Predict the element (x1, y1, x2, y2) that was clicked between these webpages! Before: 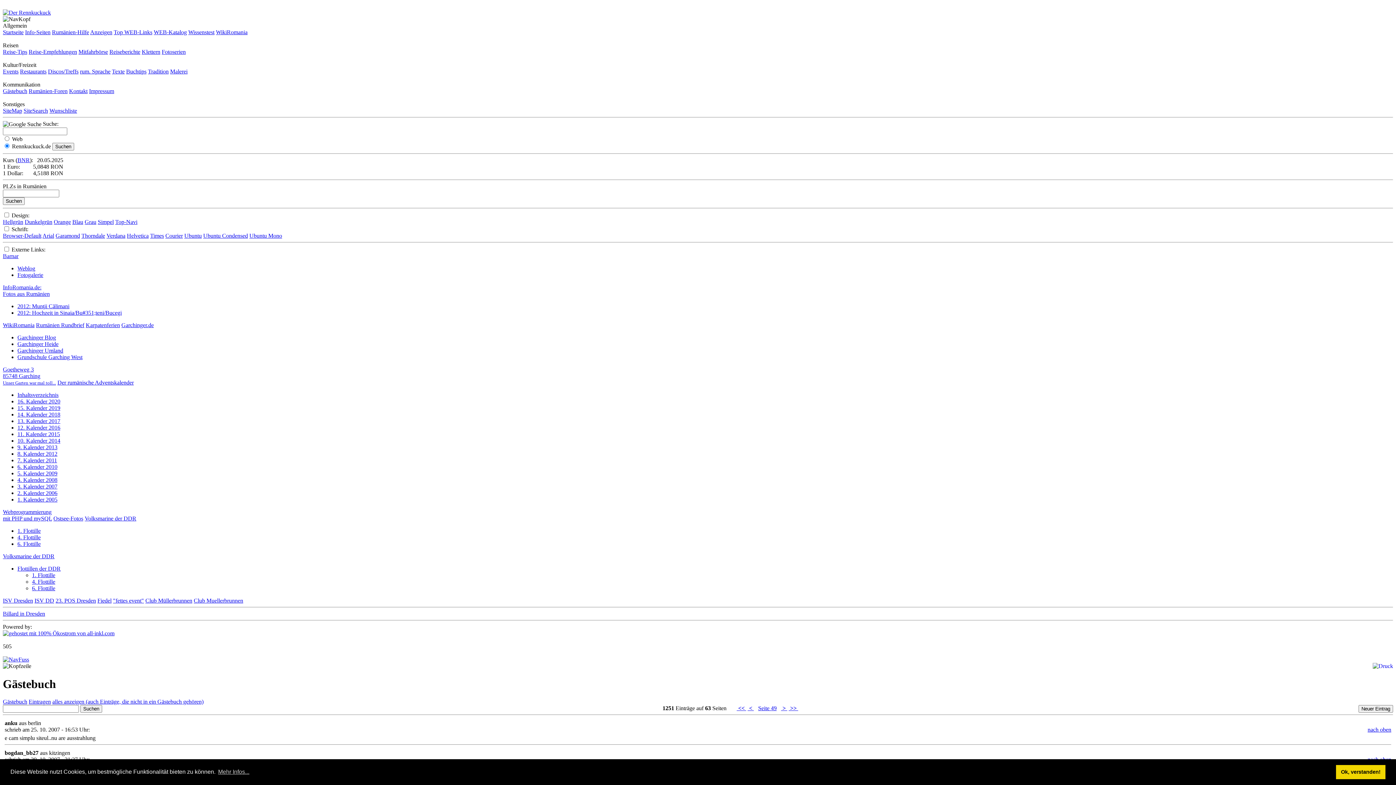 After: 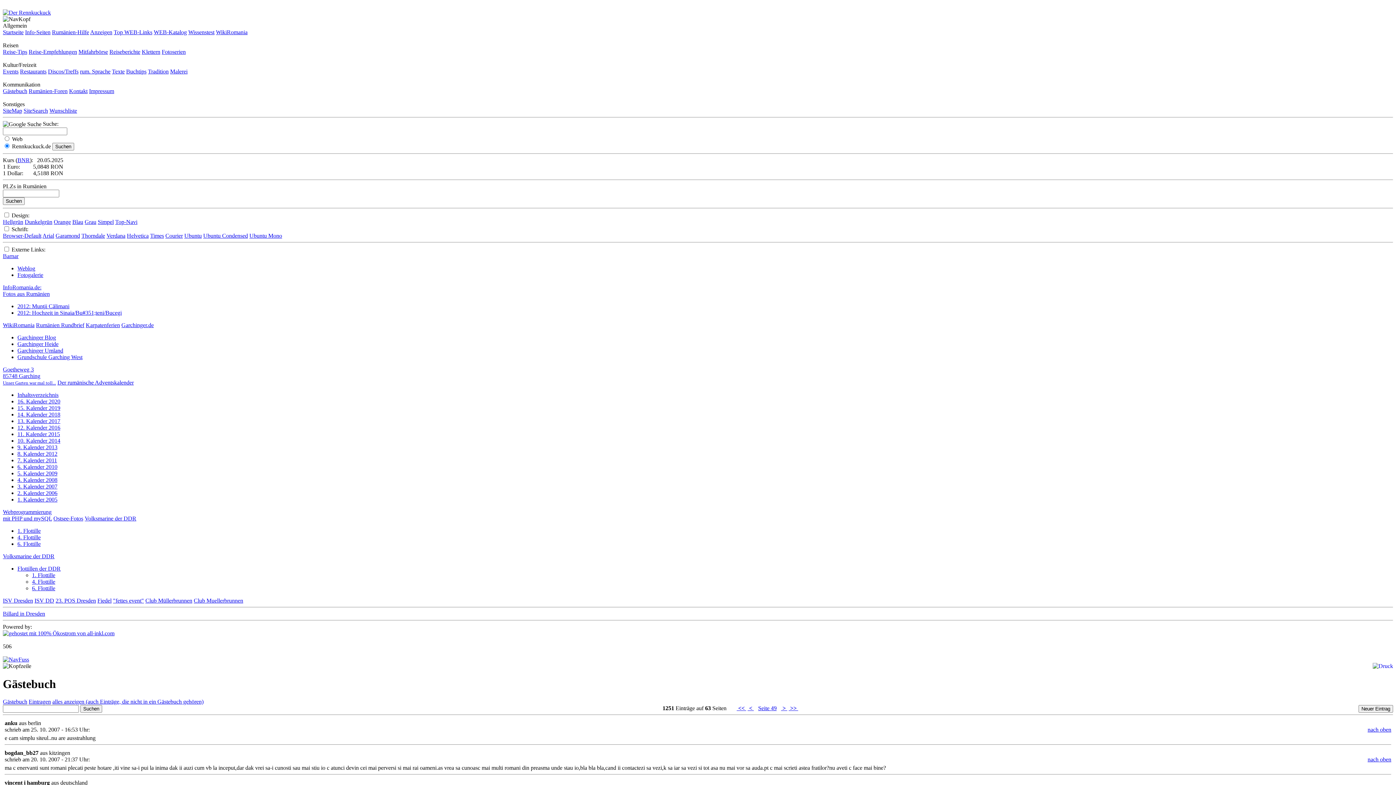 Action: bbox: (2, 232, 41, 239) label: Browser-Default